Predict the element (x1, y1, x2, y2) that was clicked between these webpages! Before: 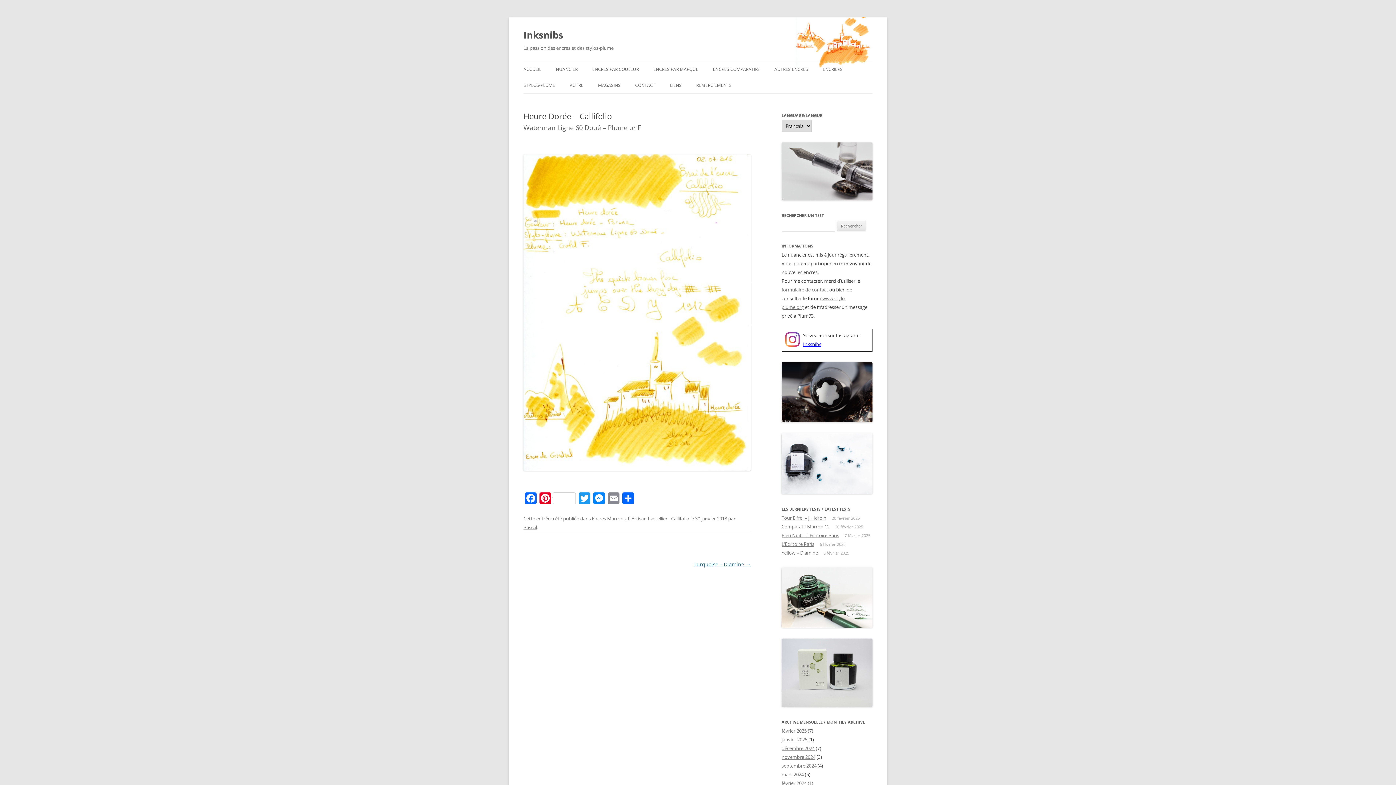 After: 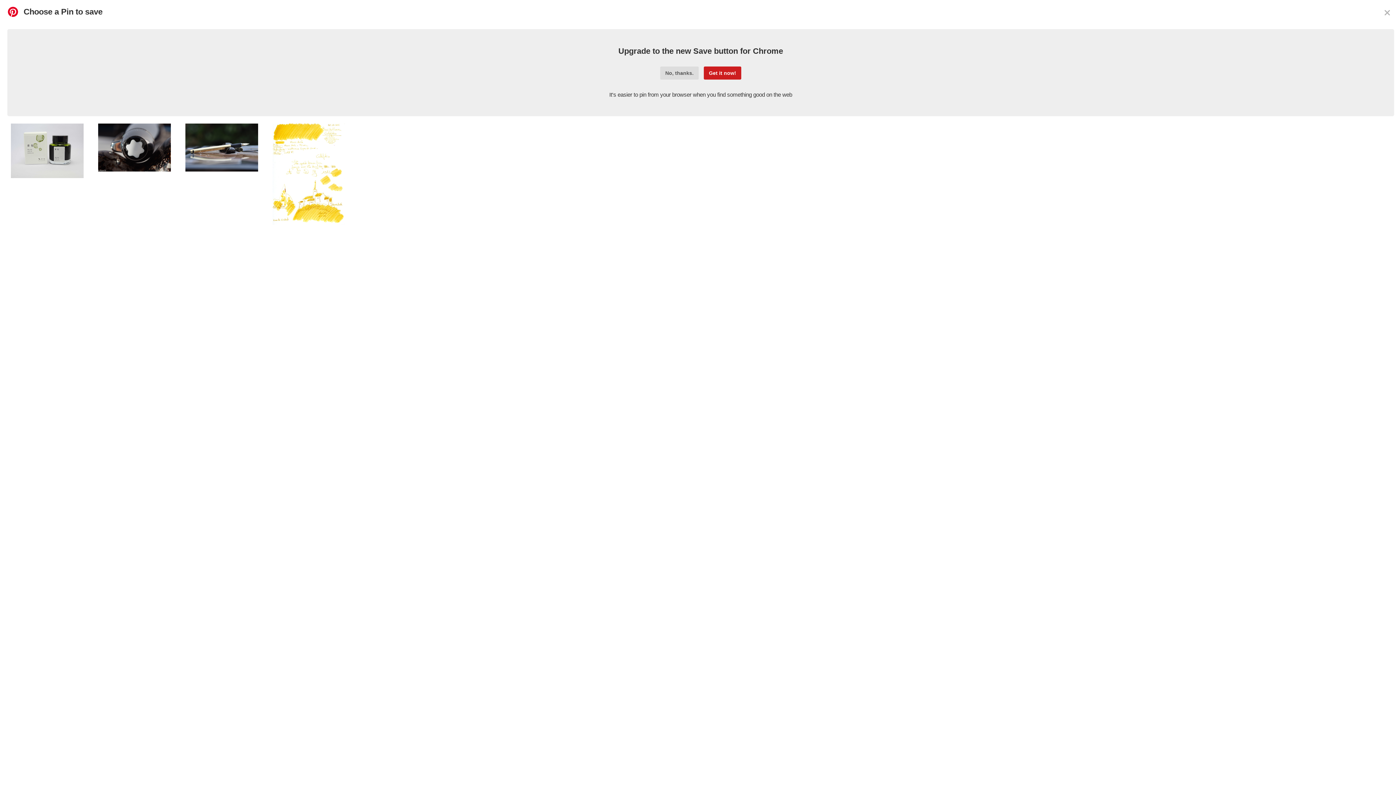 Action: label: Pinterest bbox: (538, 492, 577, 505)